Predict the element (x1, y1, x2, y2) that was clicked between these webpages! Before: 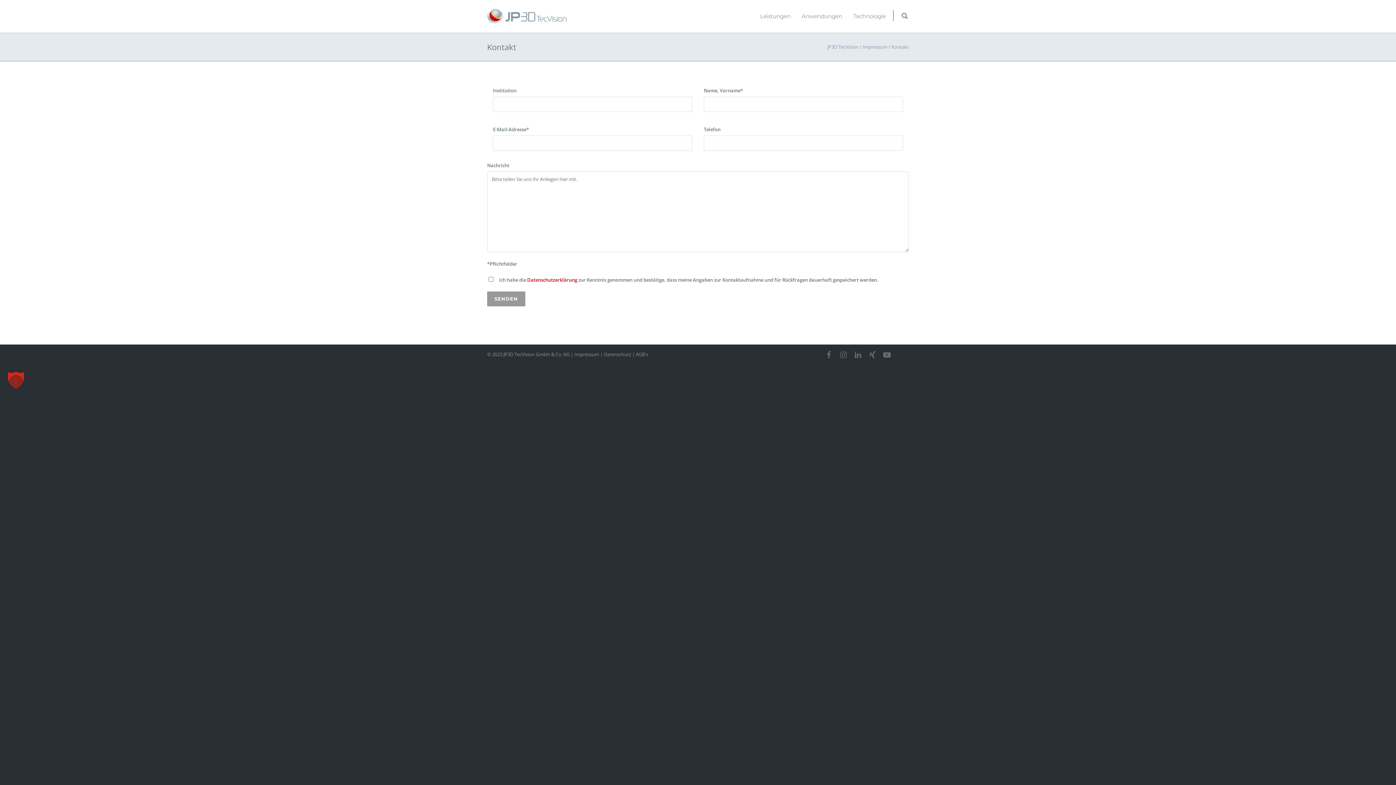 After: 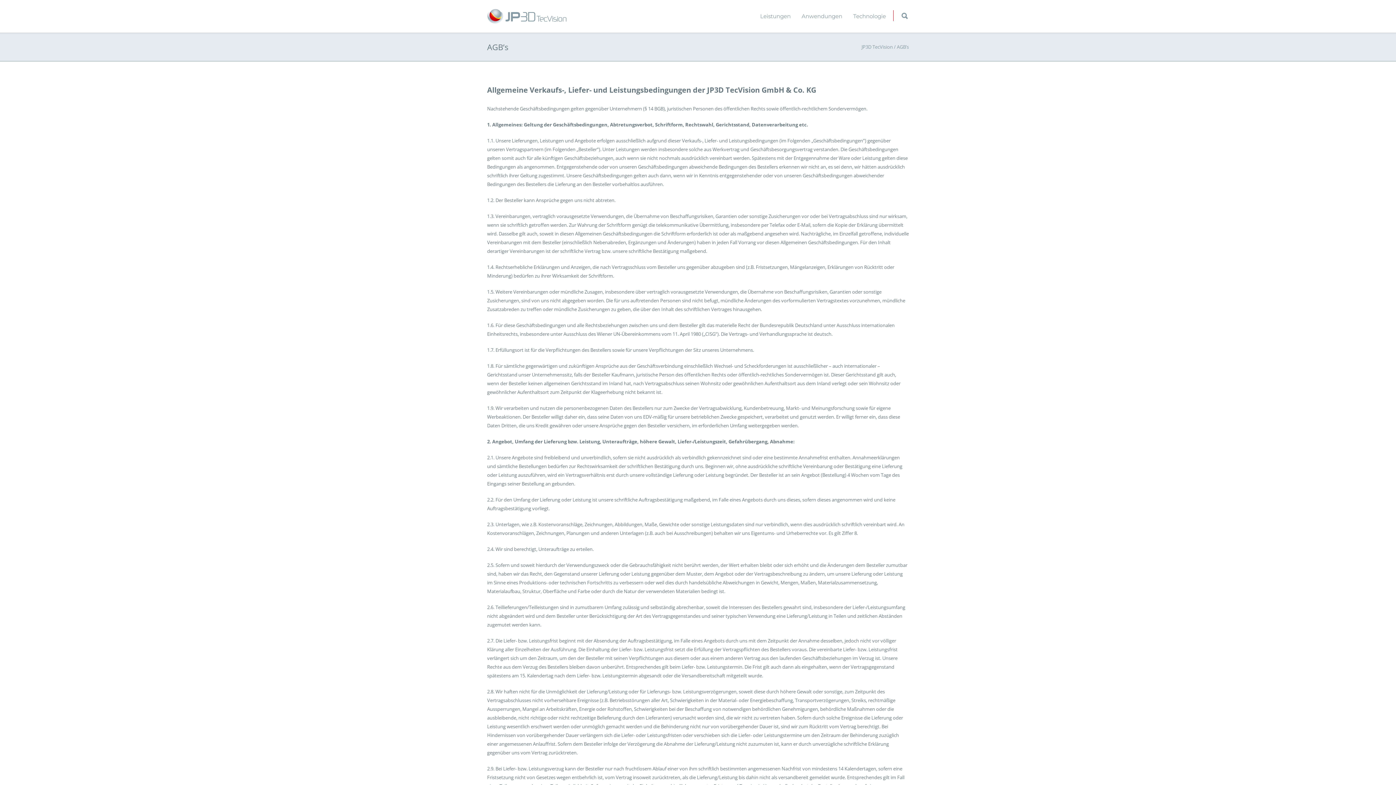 Action: label: AGB's bbox: (636, 351, 648, 357)